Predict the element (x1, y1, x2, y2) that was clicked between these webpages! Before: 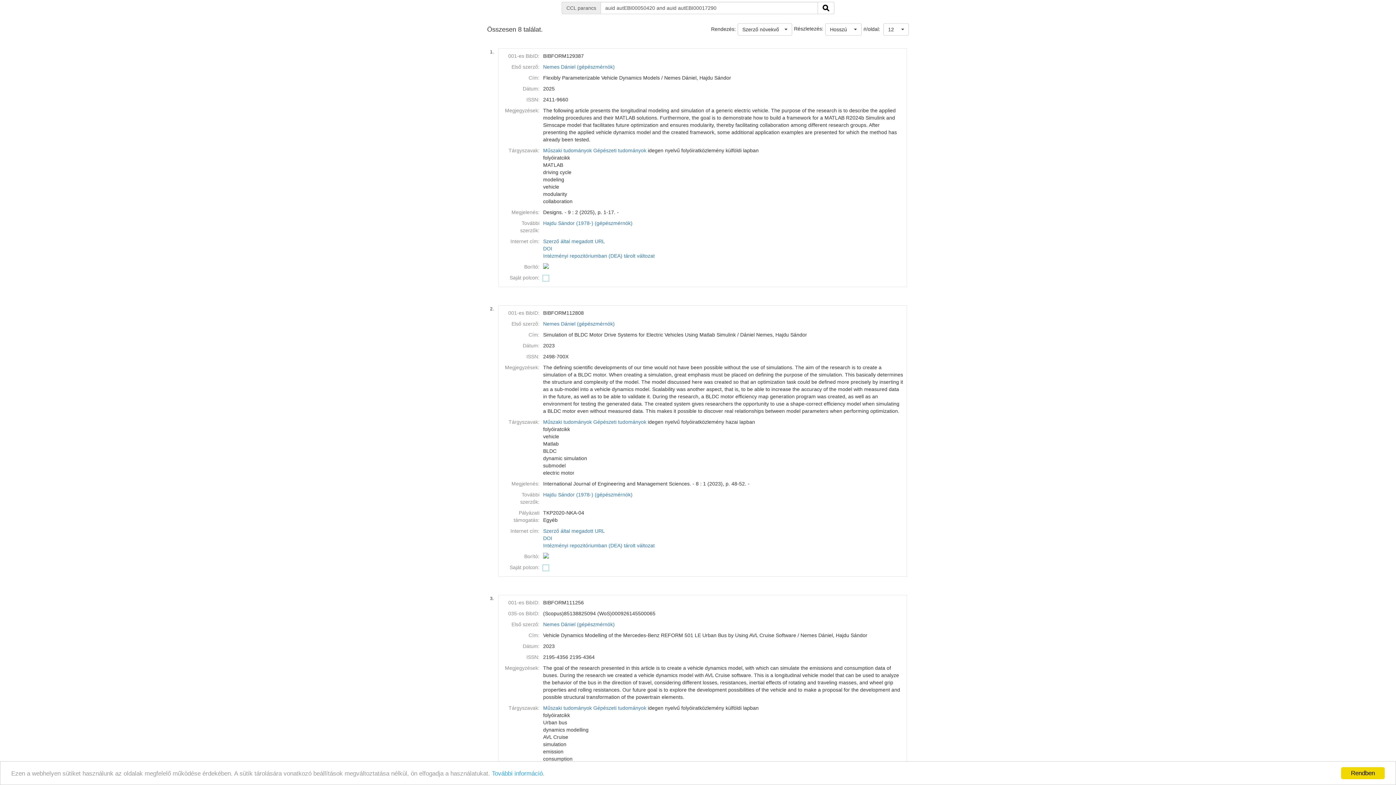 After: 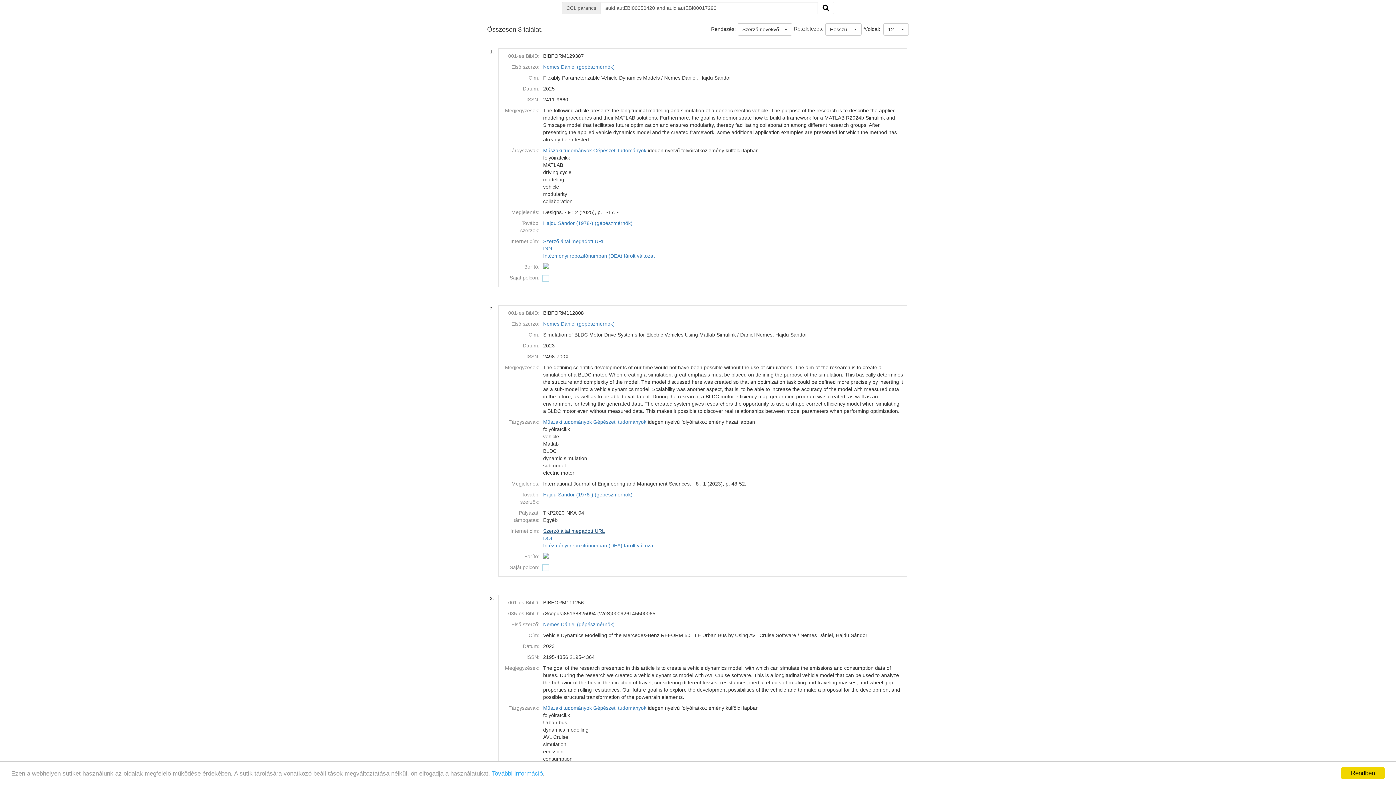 Action: label: Szerző által megadott URL bbox: (543, 528, 605, 534)